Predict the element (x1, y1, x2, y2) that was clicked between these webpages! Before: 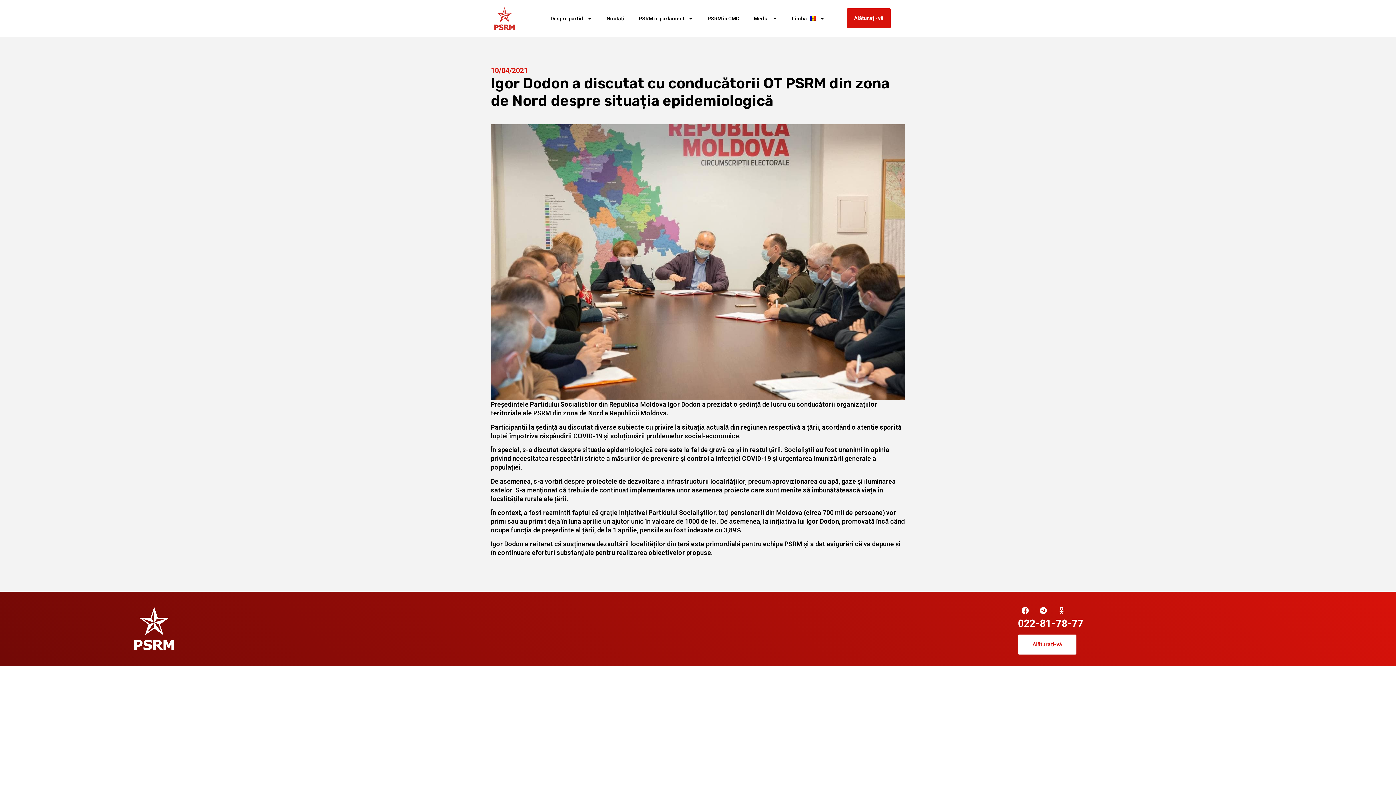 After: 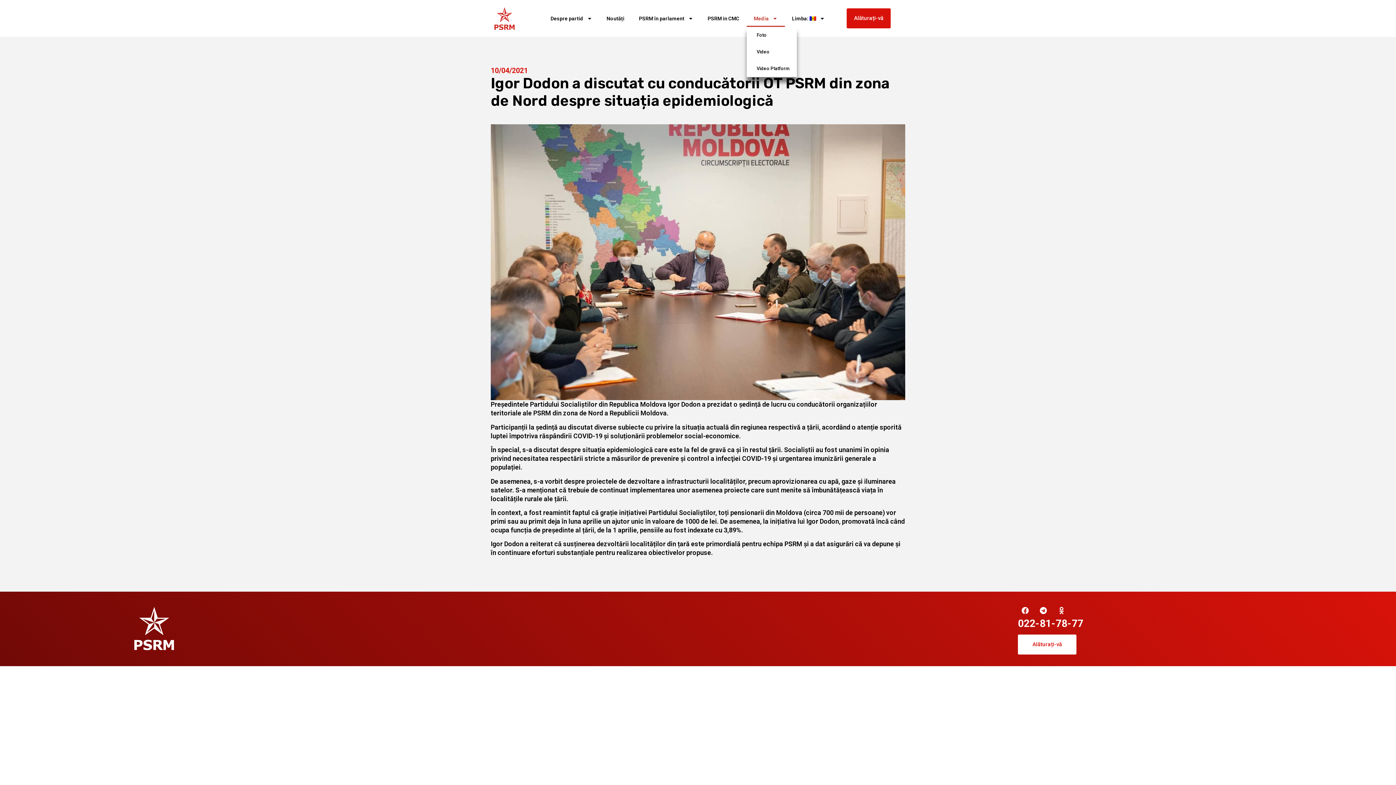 Action: label: Media bbox: (746, 10, 784, 26)